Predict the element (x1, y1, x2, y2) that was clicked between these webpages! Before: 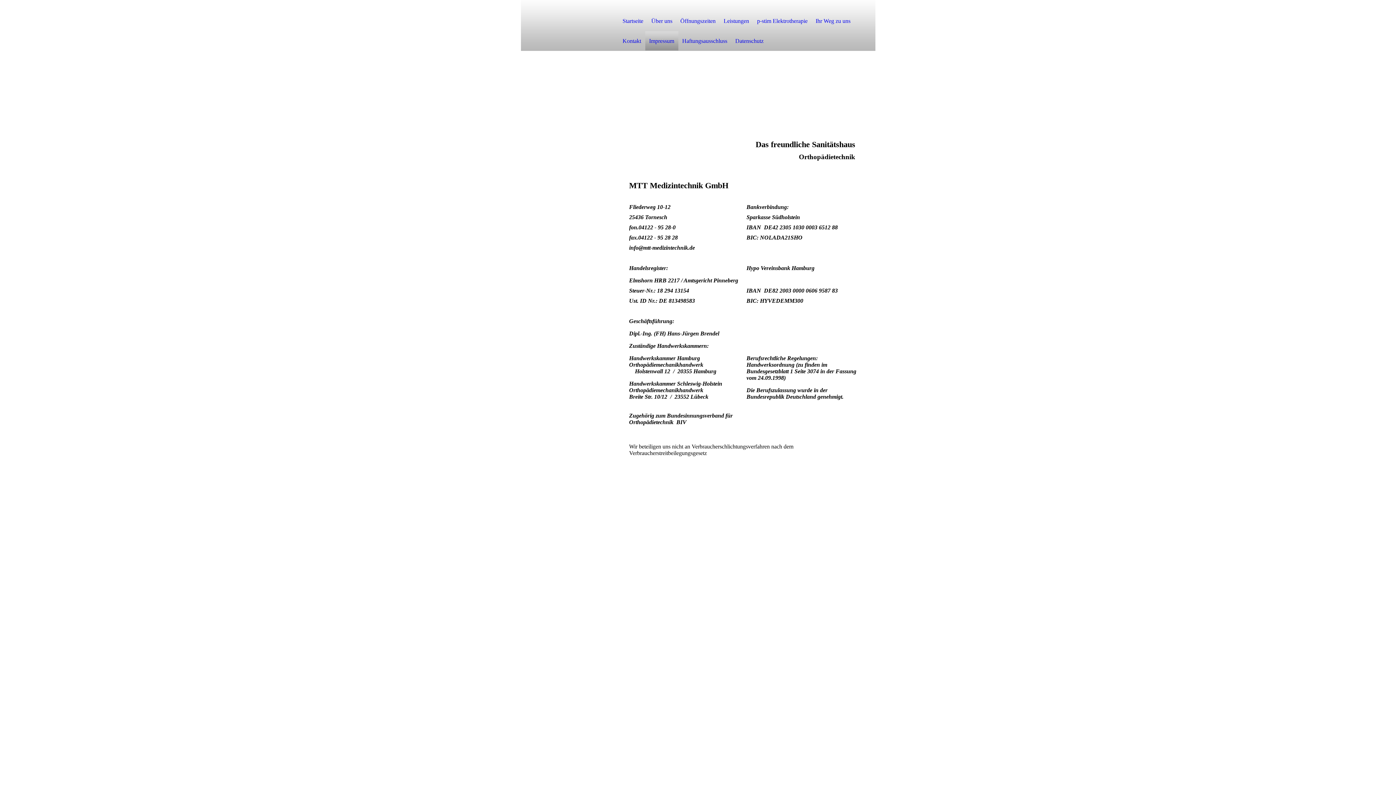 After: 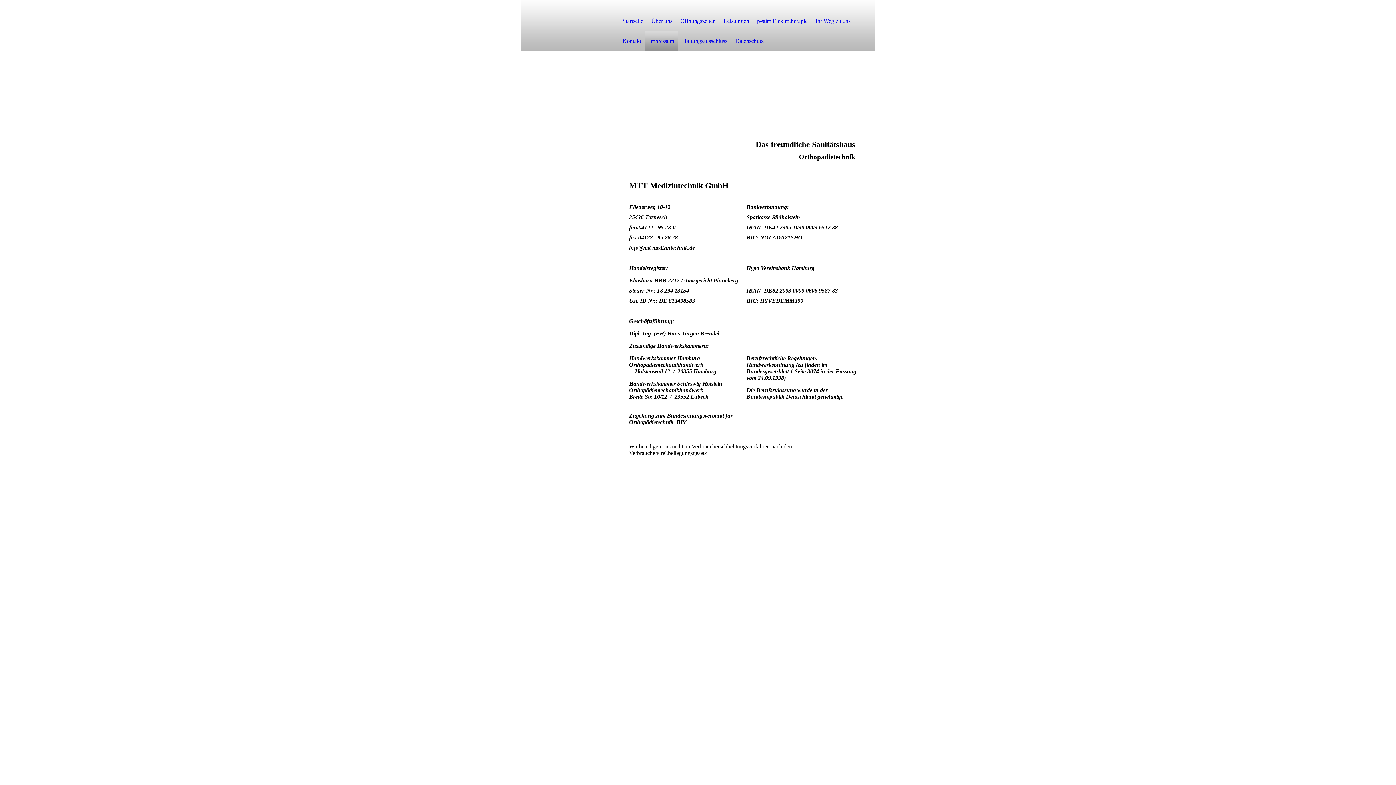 Action: label: Impressum bbox: (645, 30, 678, 50)